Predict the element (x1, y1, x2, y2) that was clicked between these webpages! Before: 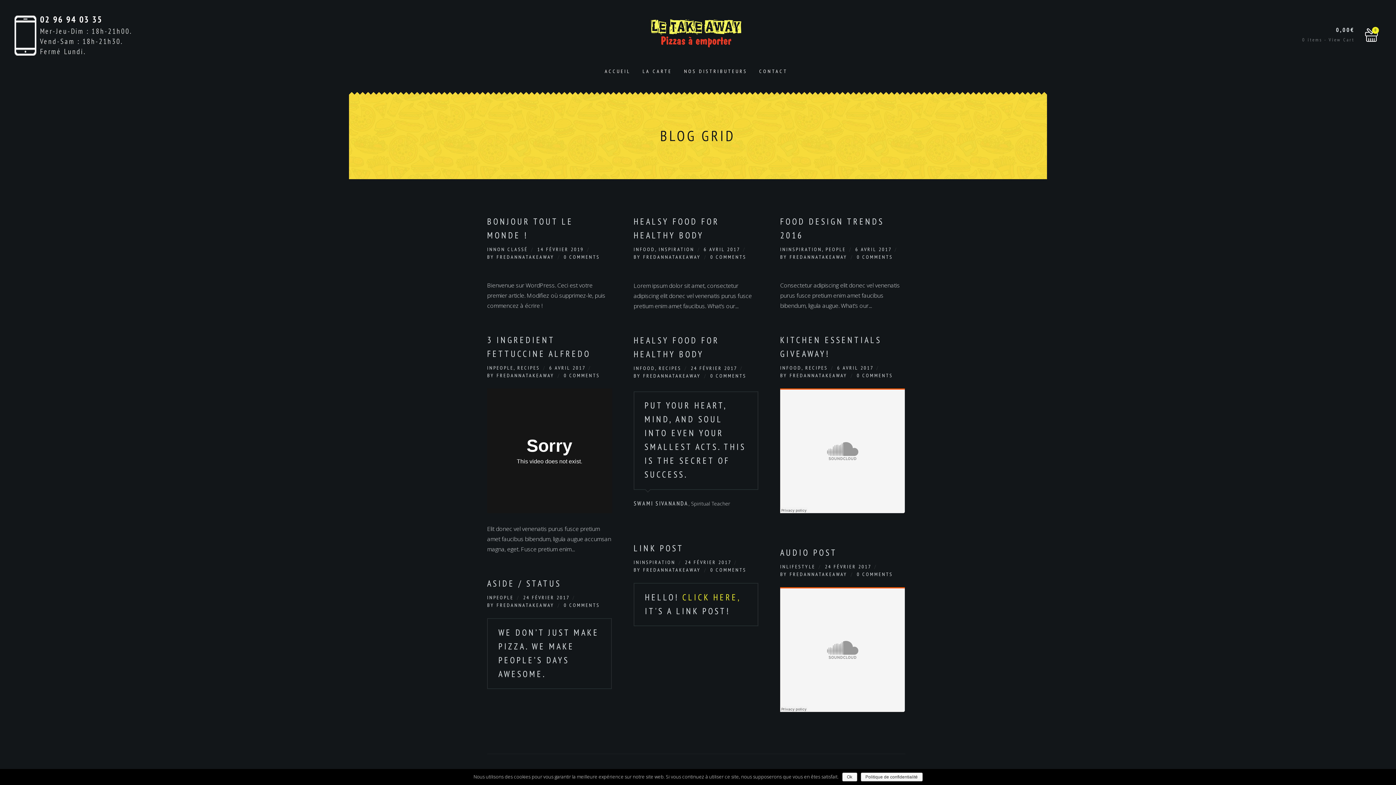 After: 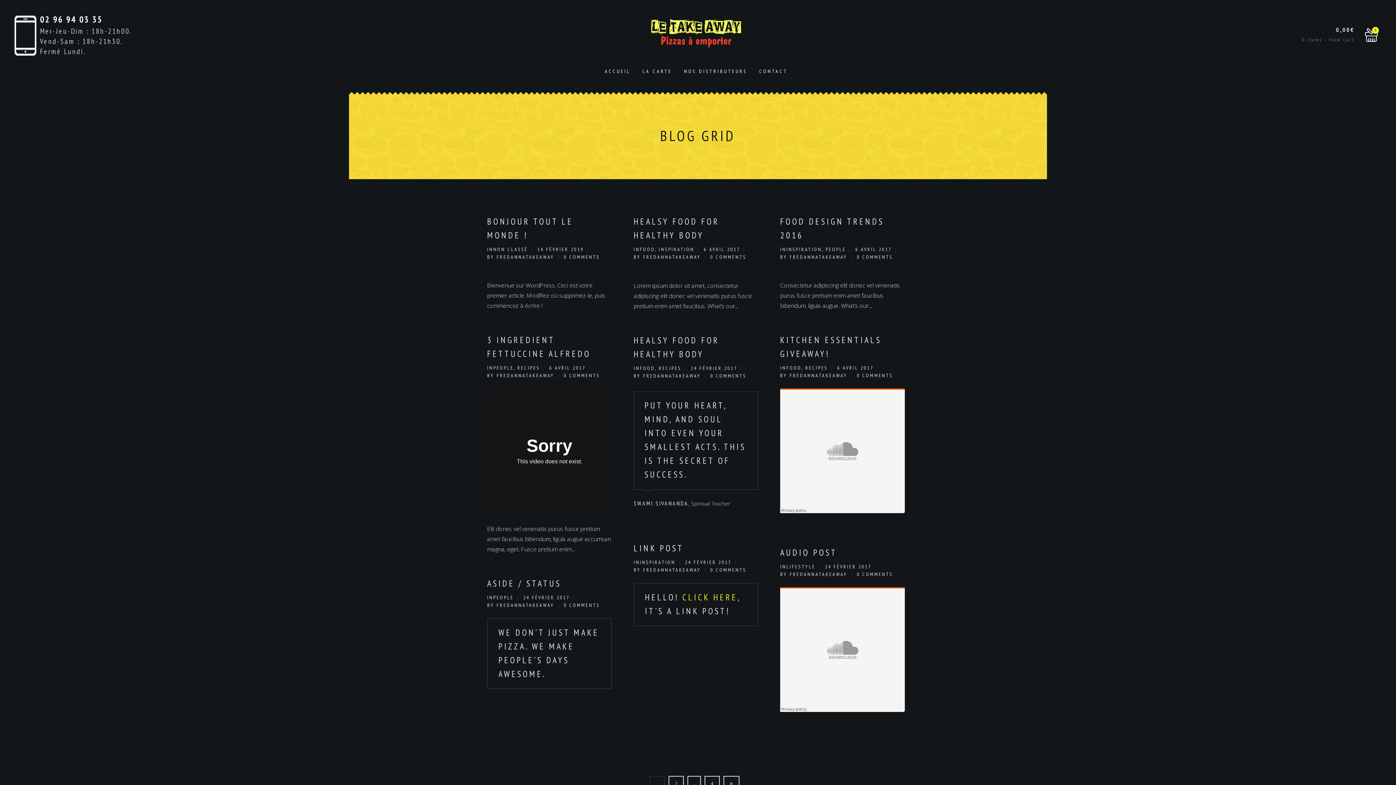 Action: bbox: (842, 773, 857, 781) label: Ok